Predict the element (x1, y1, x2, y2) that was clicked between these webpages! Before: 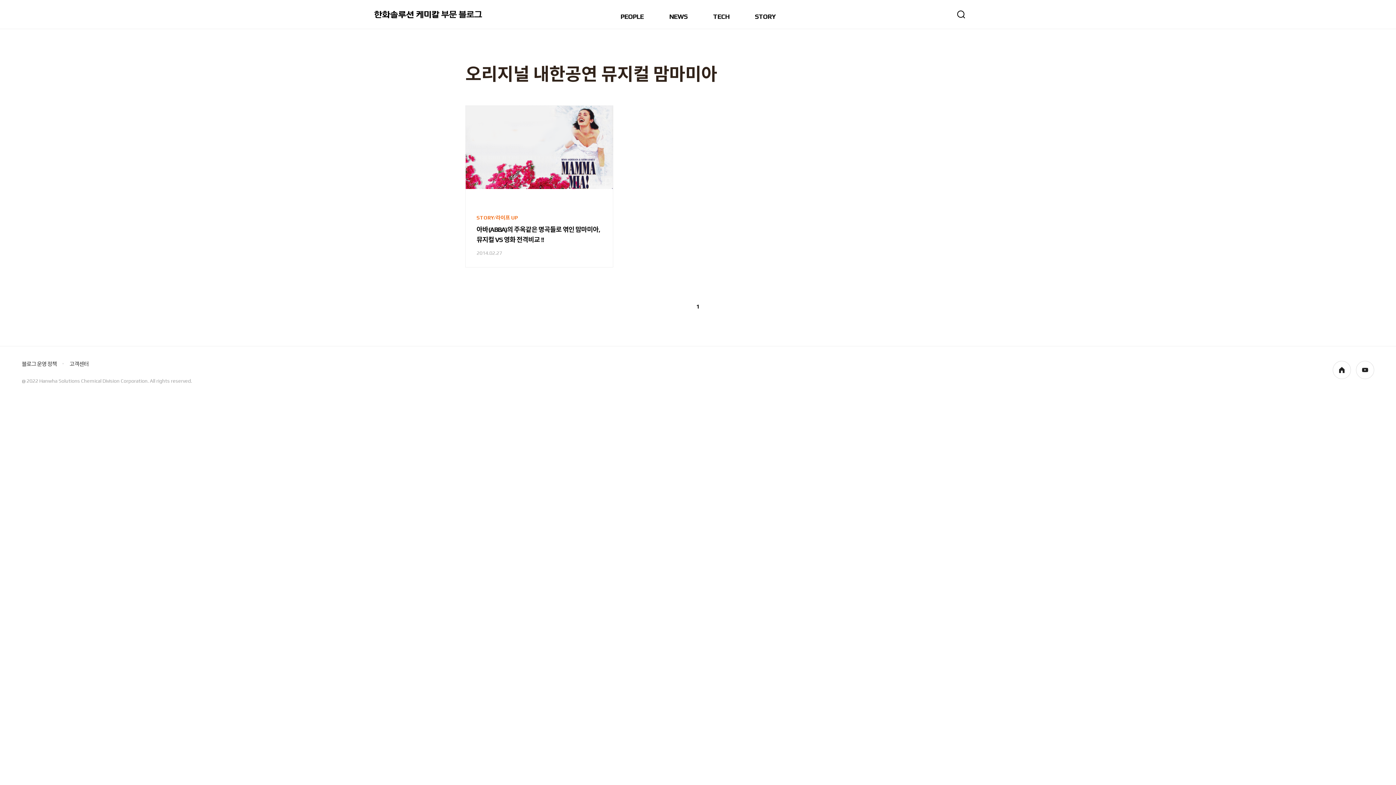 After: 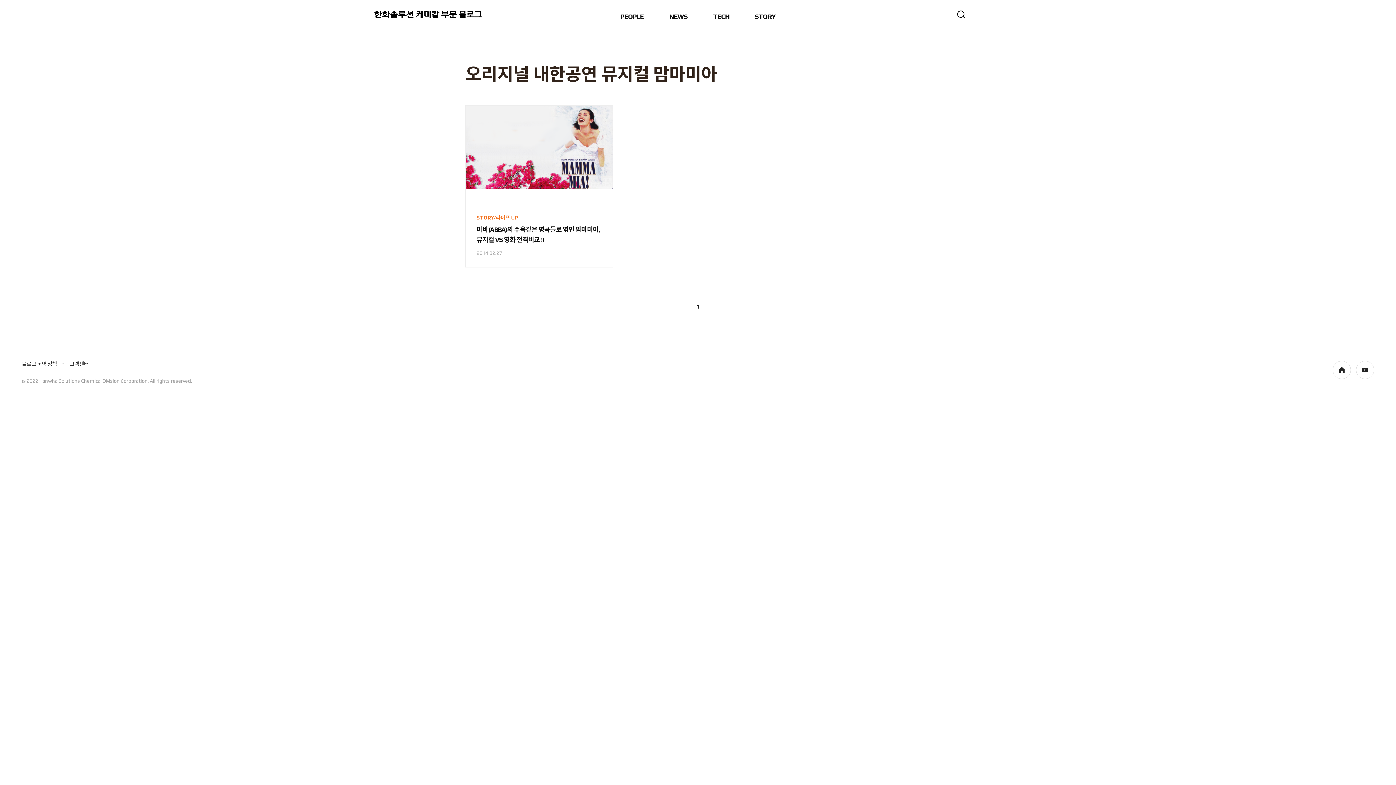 Action: bbox: (1356, 361, 1374, 379) label: youtube